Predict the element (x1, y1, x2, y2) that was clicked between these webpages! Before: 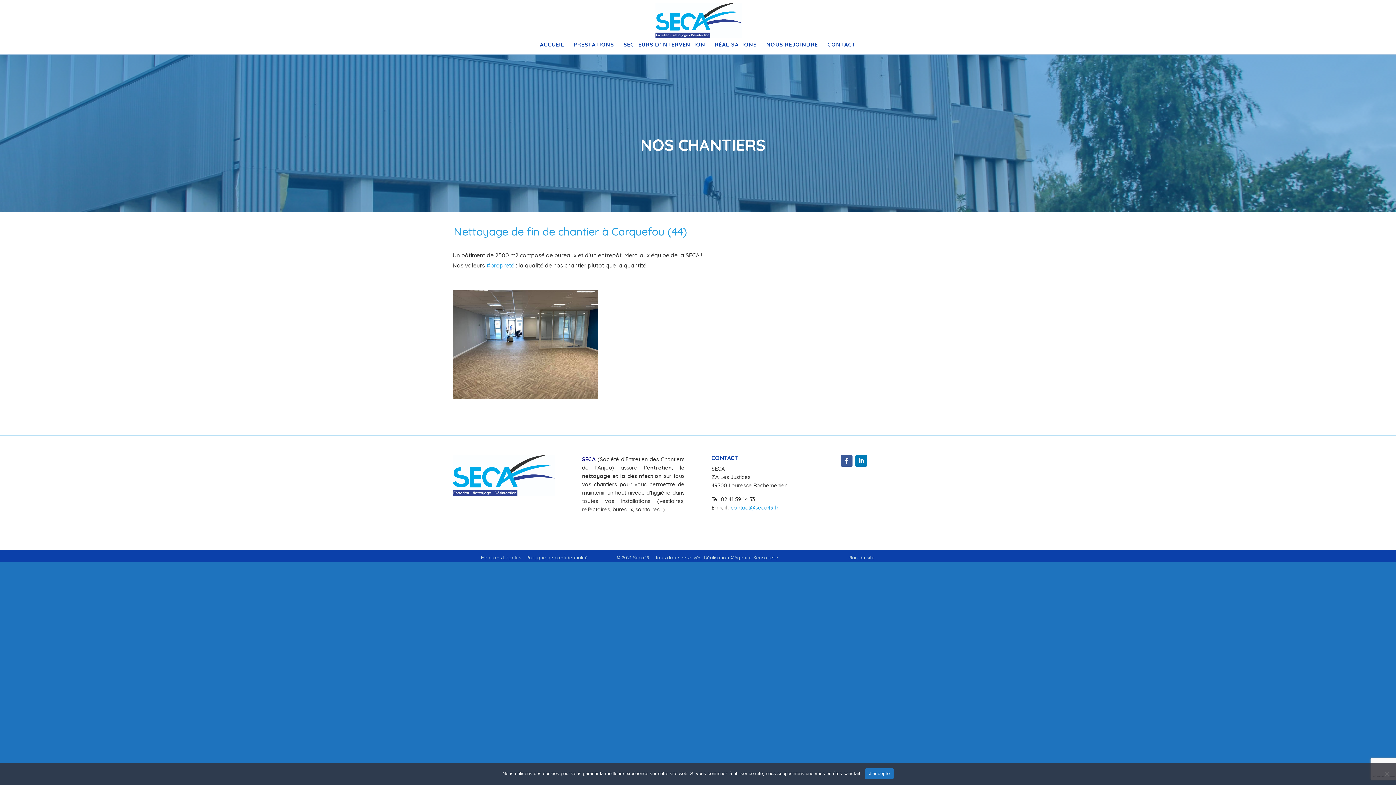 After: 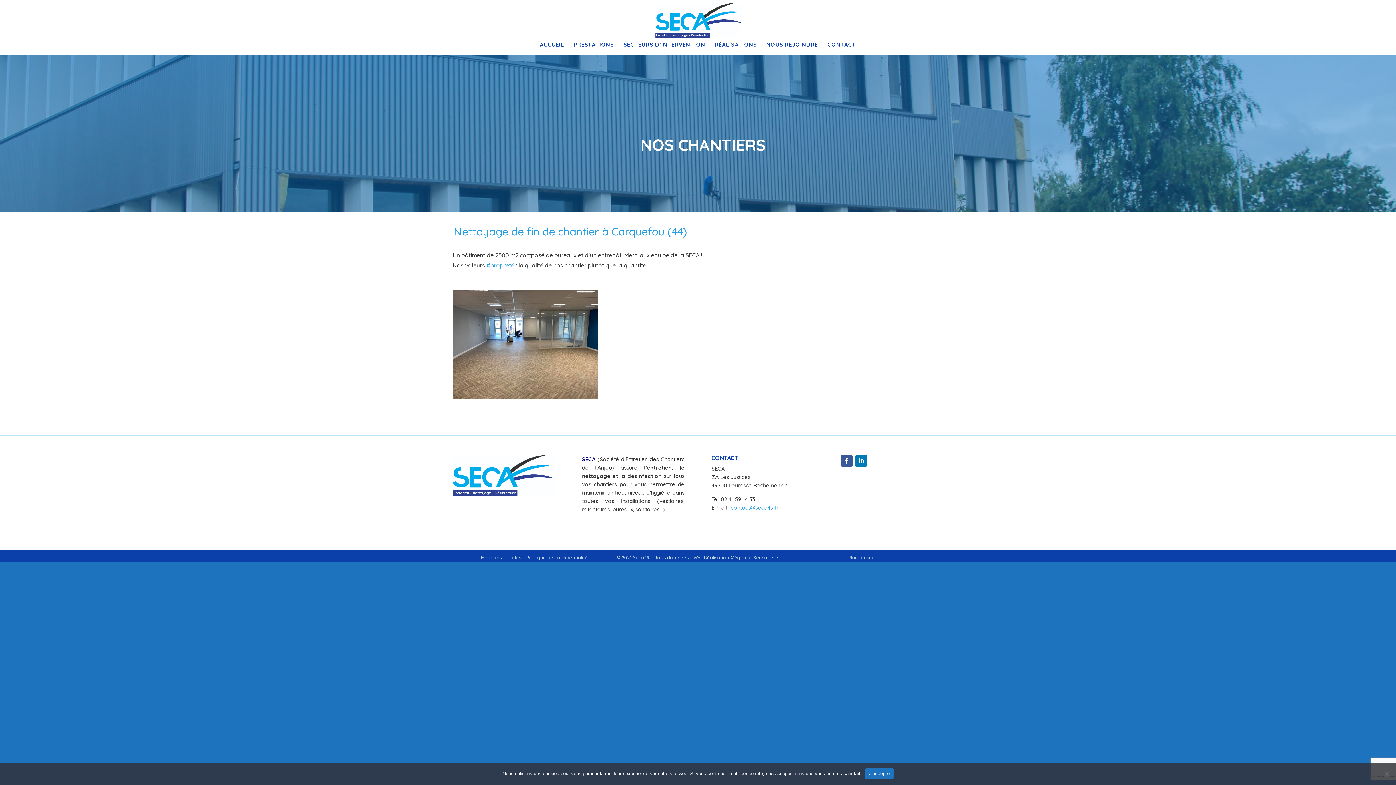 Action: label: contact@seca49.fr bbox: (730, 504, 778, 511)